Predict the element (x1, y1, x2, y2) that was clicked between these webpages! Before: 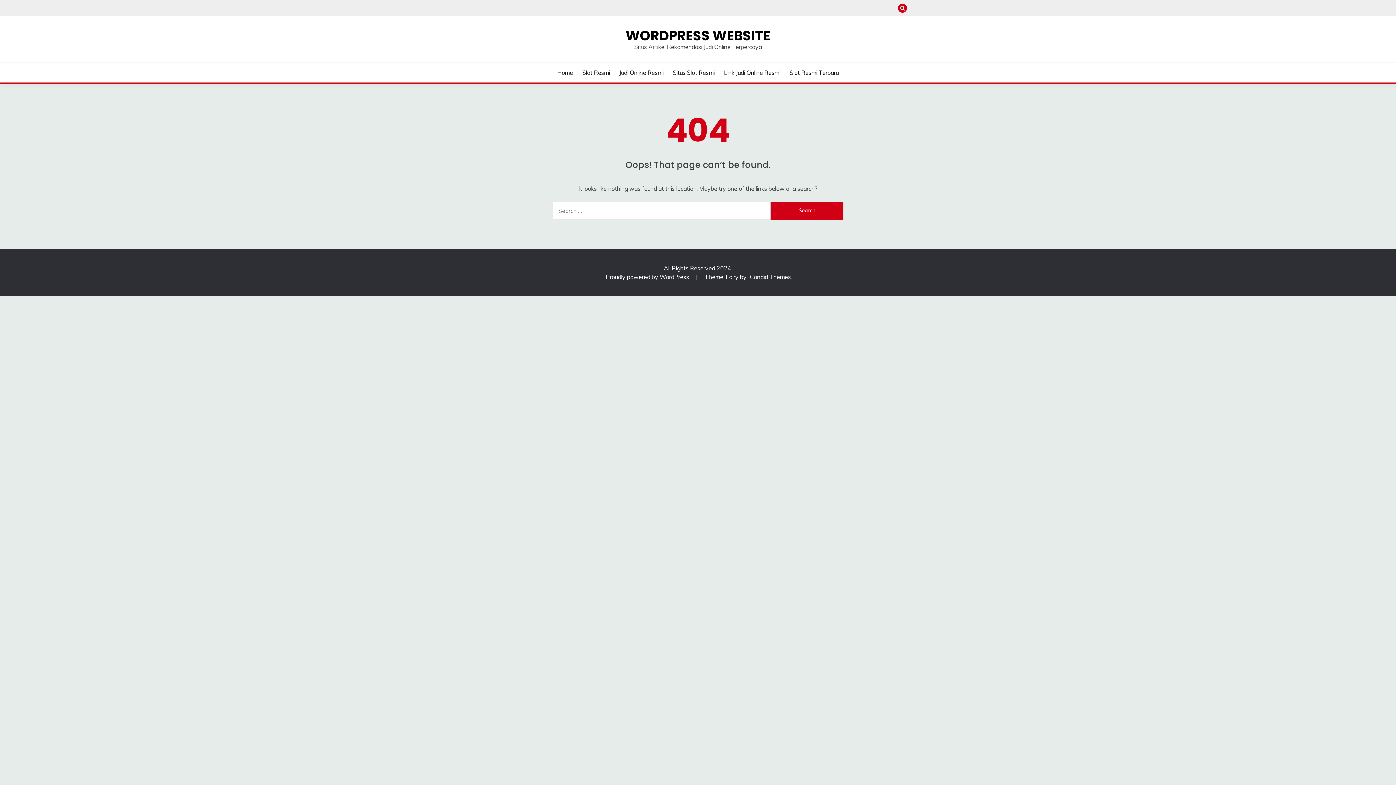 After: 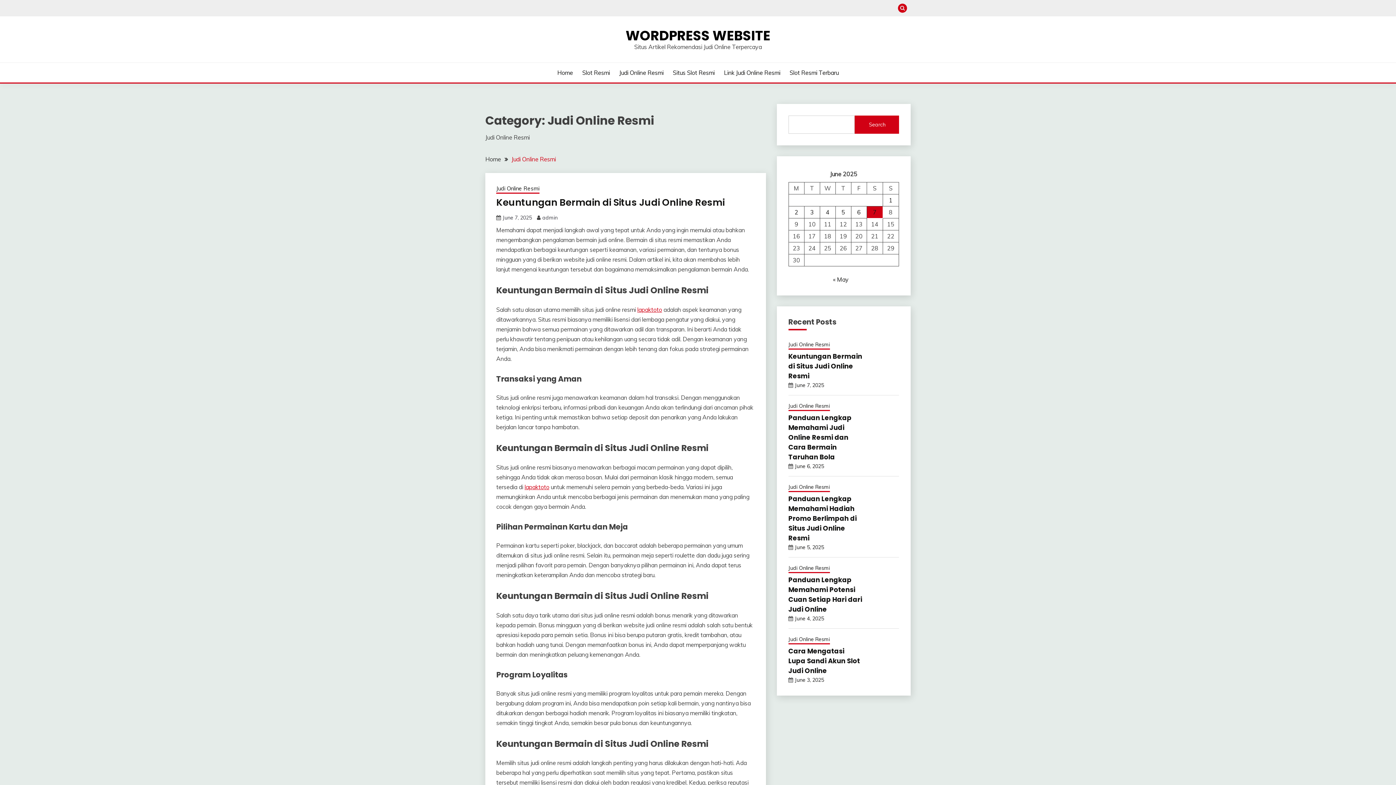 Action: bbox: (724, 68, 780, 77) label: Link Judi Online Resmi